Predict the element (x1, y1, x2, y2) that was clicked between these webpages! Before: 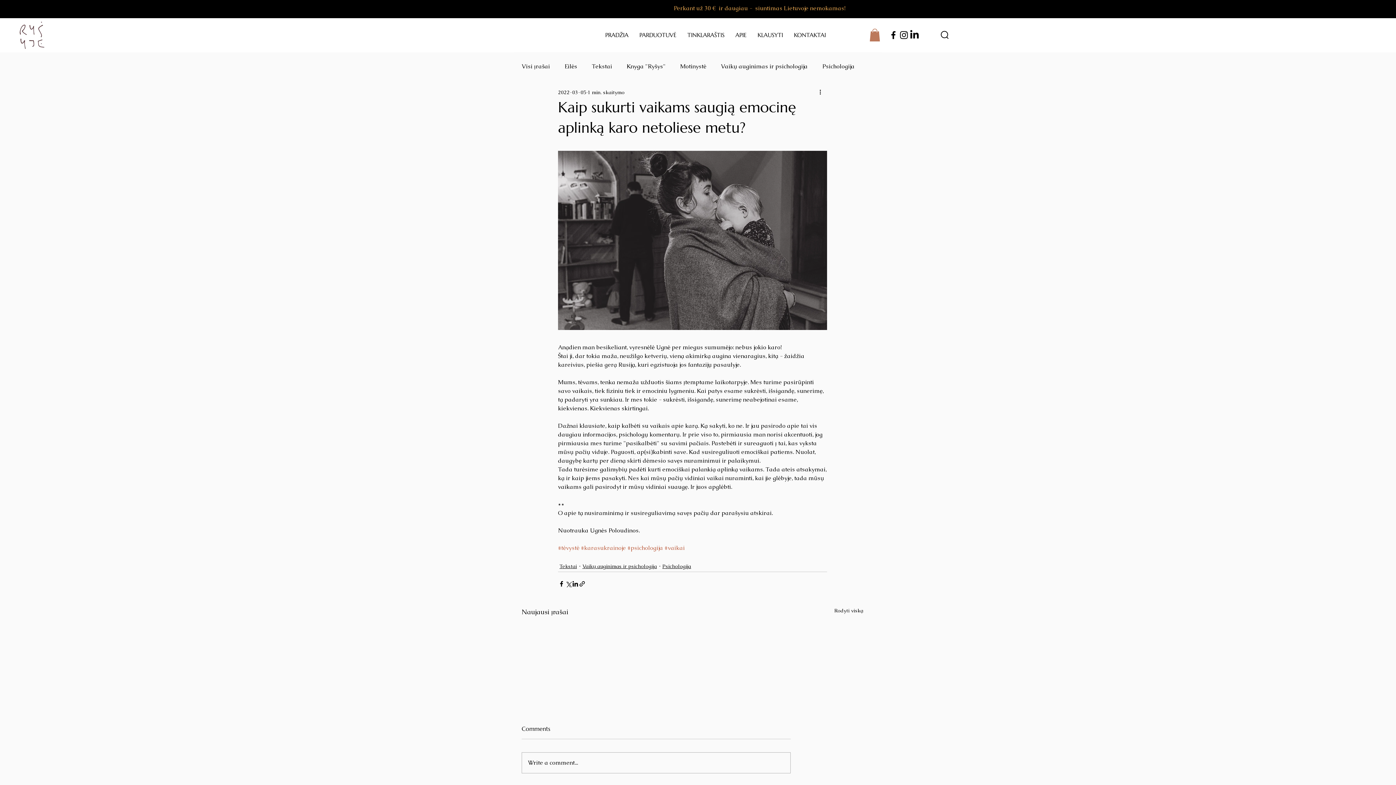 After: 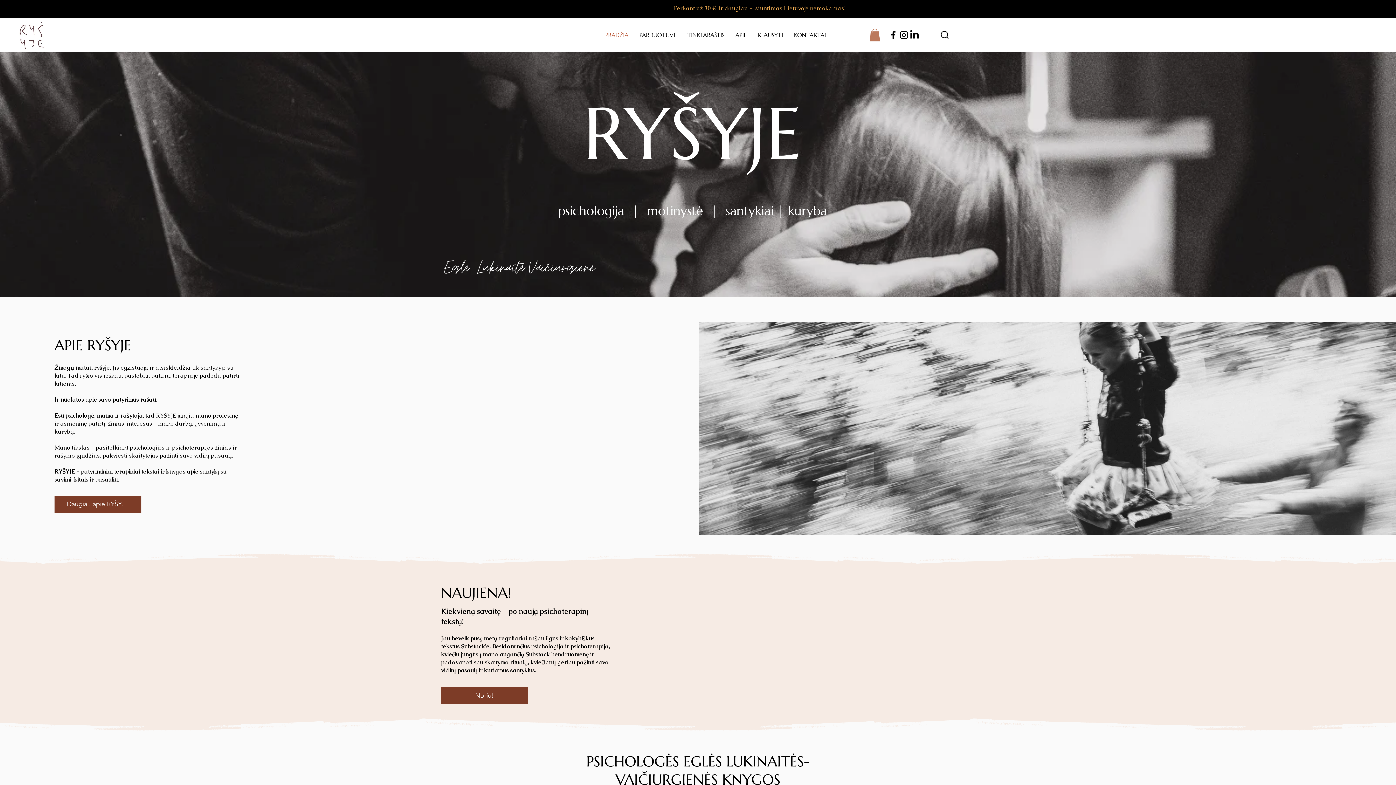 Action: bbox: (599, 28, 634, 41) label: PRADŽIA